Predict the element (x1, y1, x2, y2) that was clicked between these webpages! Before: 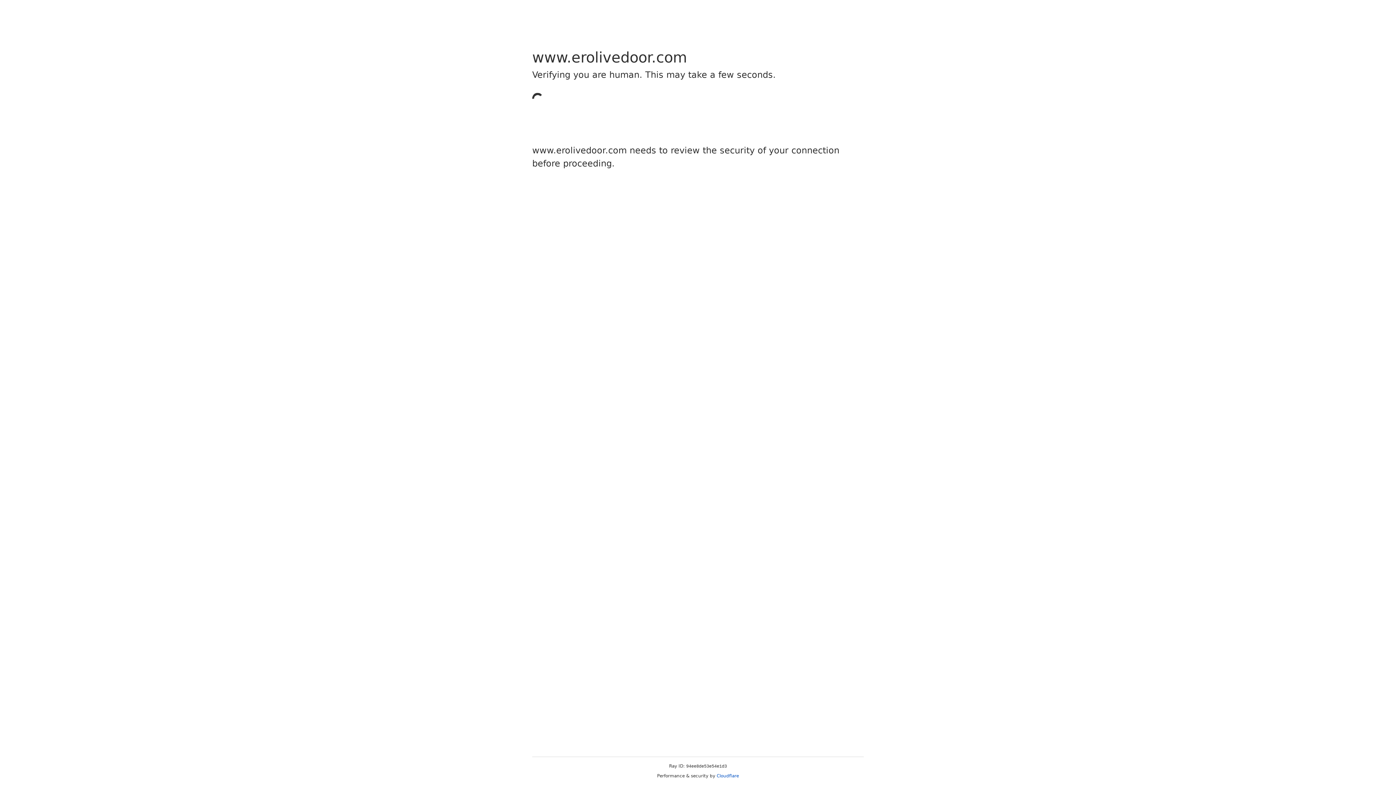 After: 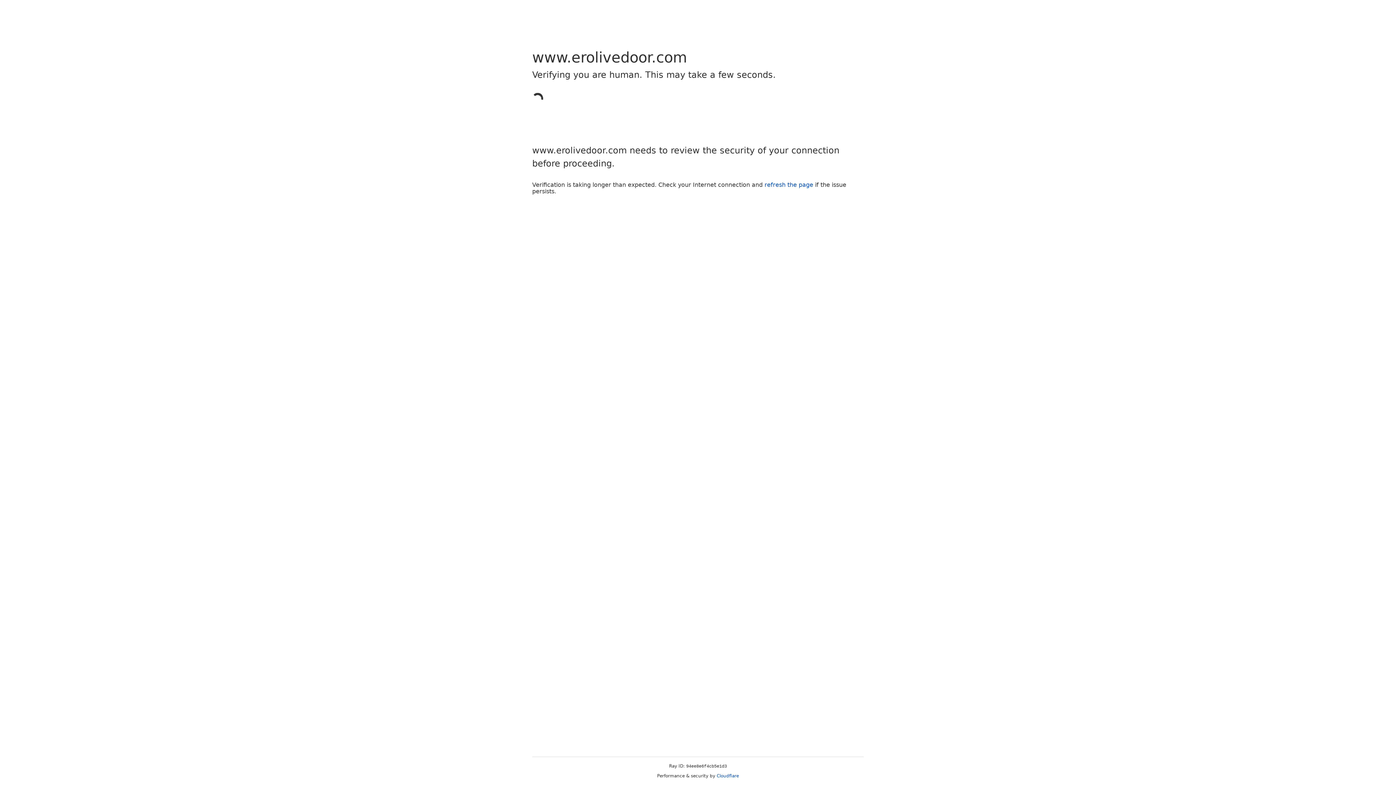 Action: bbox: (716, 773, 739, 778) label: Cloudflare